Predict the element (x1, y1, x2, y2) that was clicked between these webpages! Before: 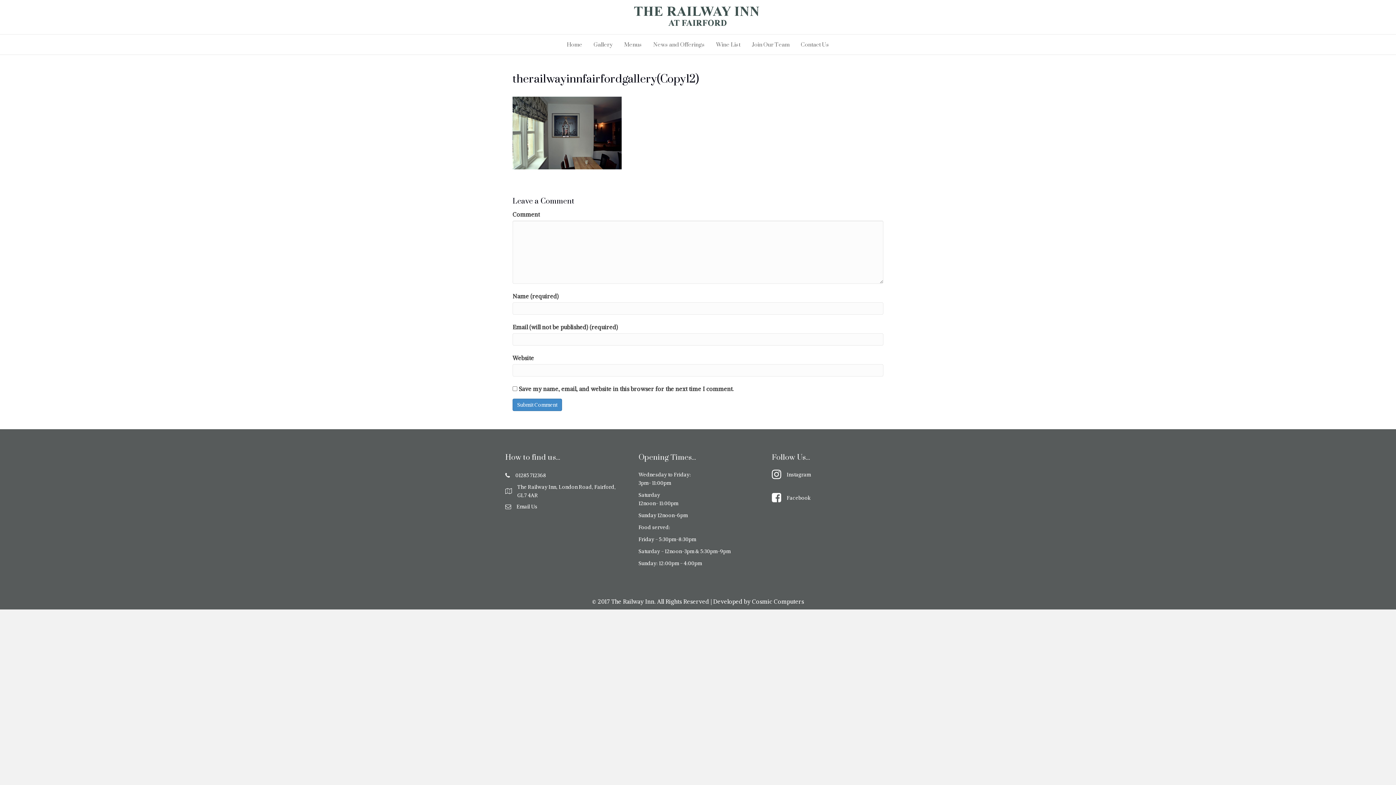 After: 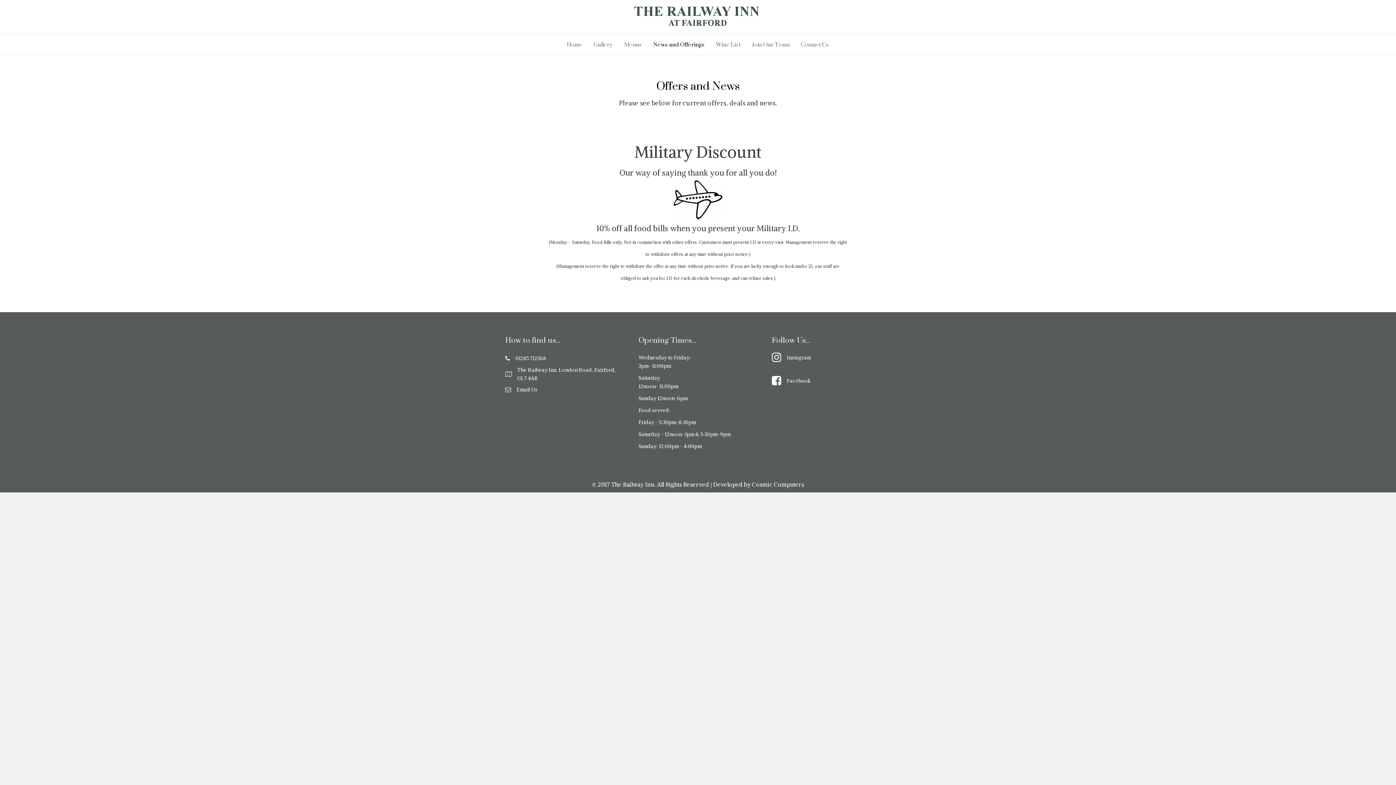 Action: label: News and Offerings bbox: (648, 34, 710, 54)